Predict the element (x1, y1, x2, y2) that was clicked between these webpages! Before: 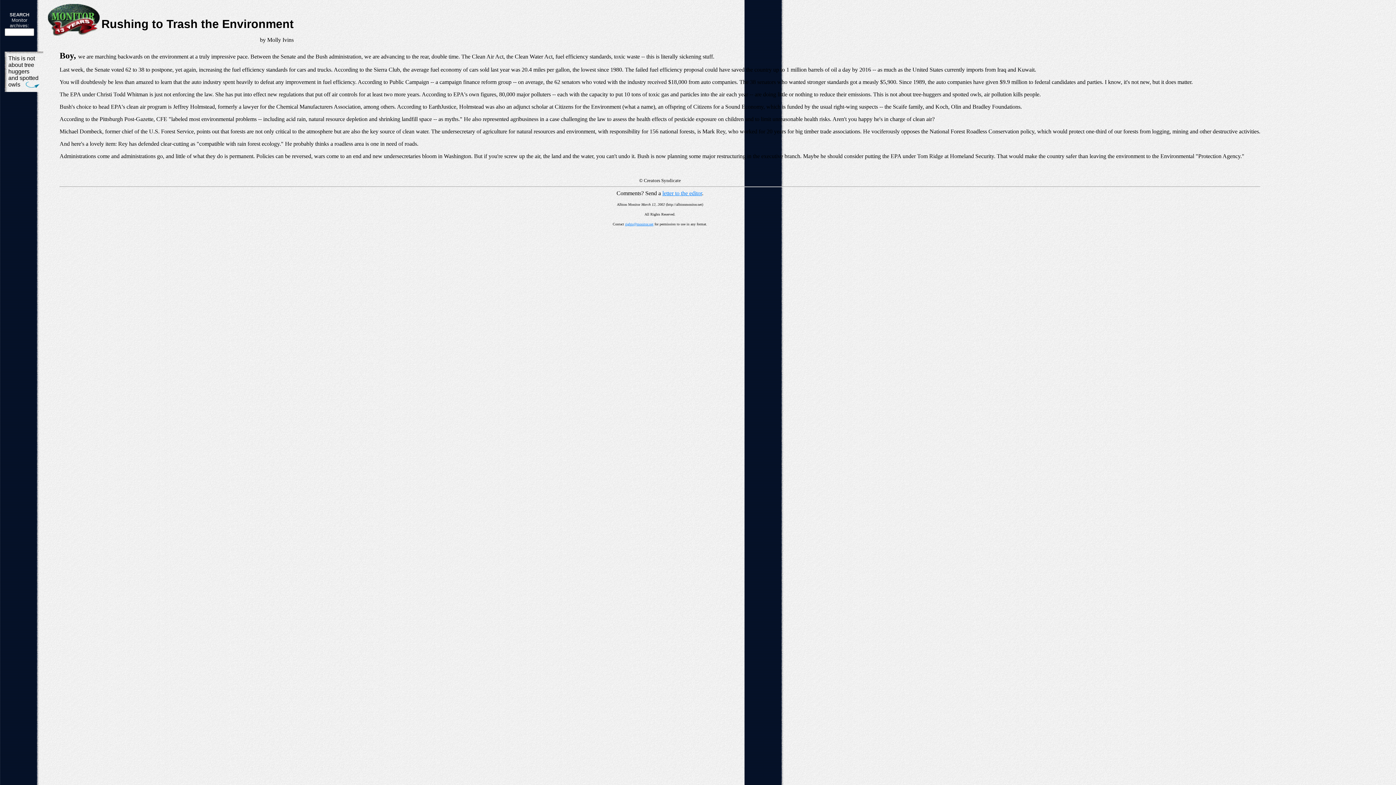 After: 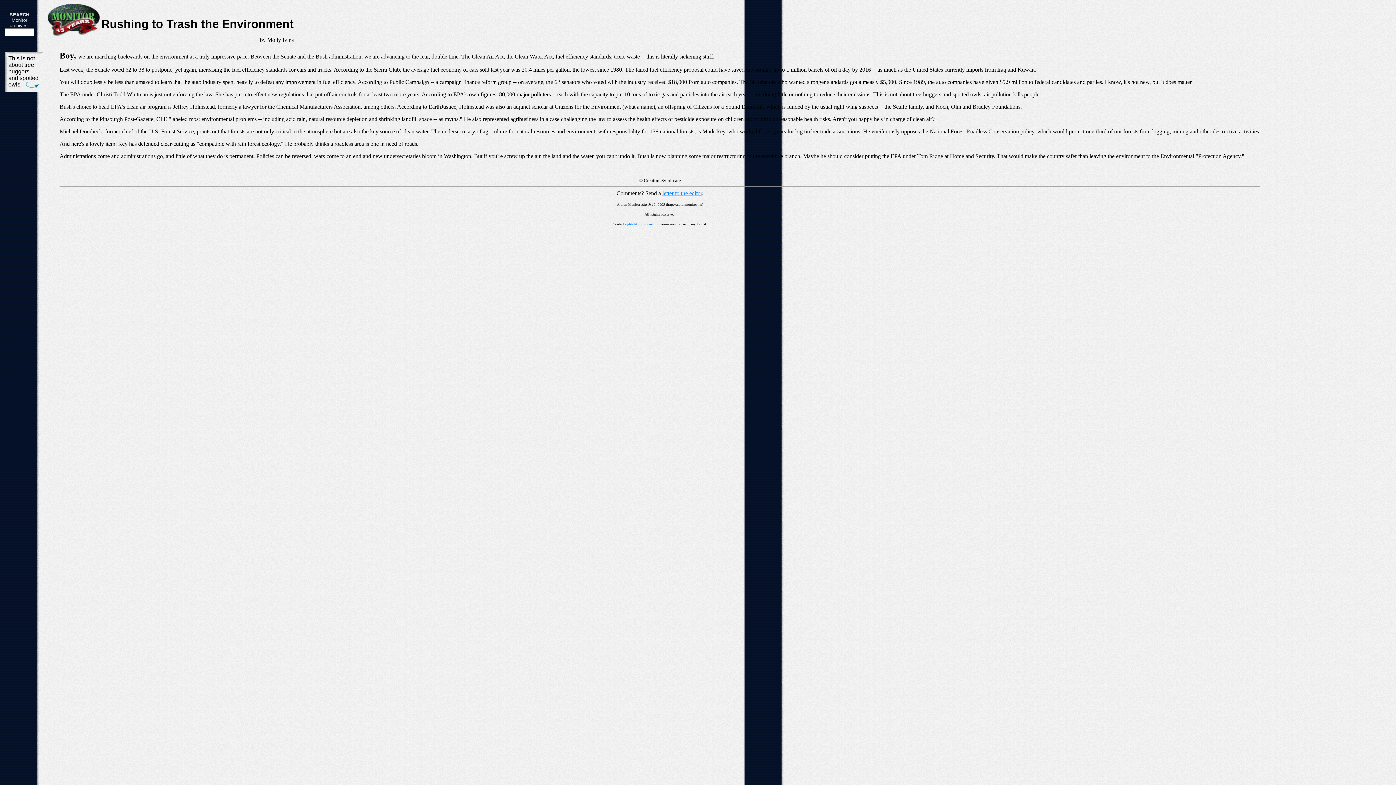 Action: bbox: (625, 222, 653, 226) label: rights@monitor.net